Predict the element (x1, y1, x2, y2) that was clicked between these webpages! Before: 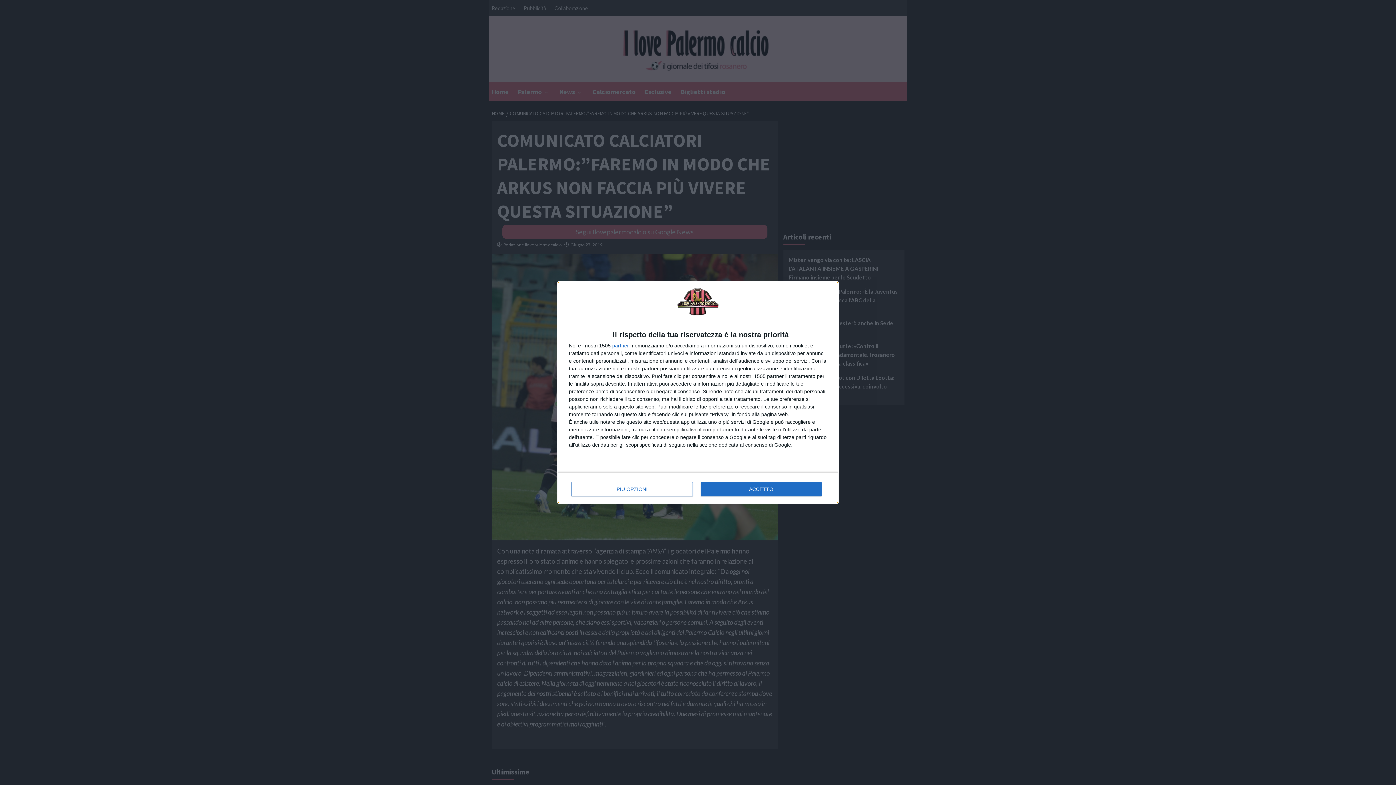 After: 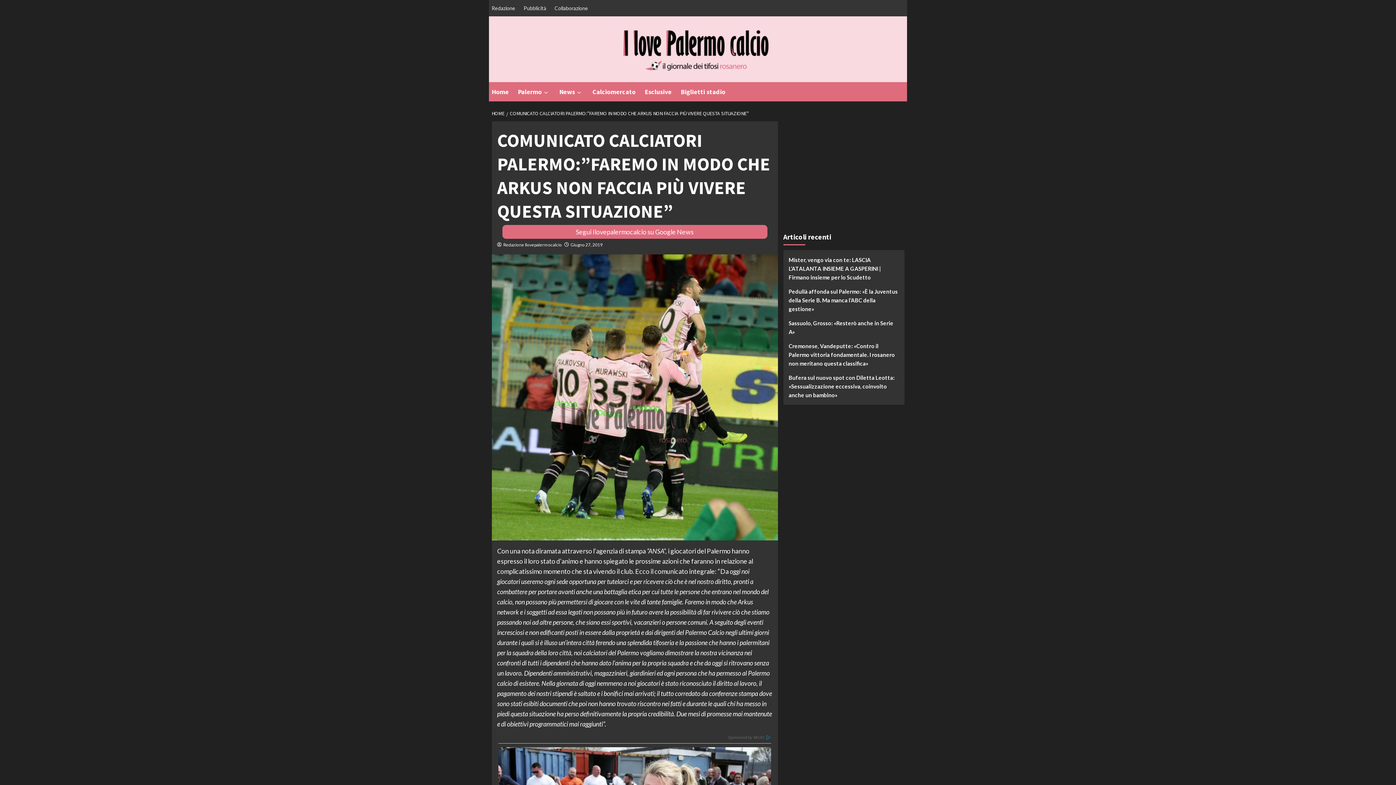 Action: label: ACCETTO bbox: (700, 482, 821, 496)